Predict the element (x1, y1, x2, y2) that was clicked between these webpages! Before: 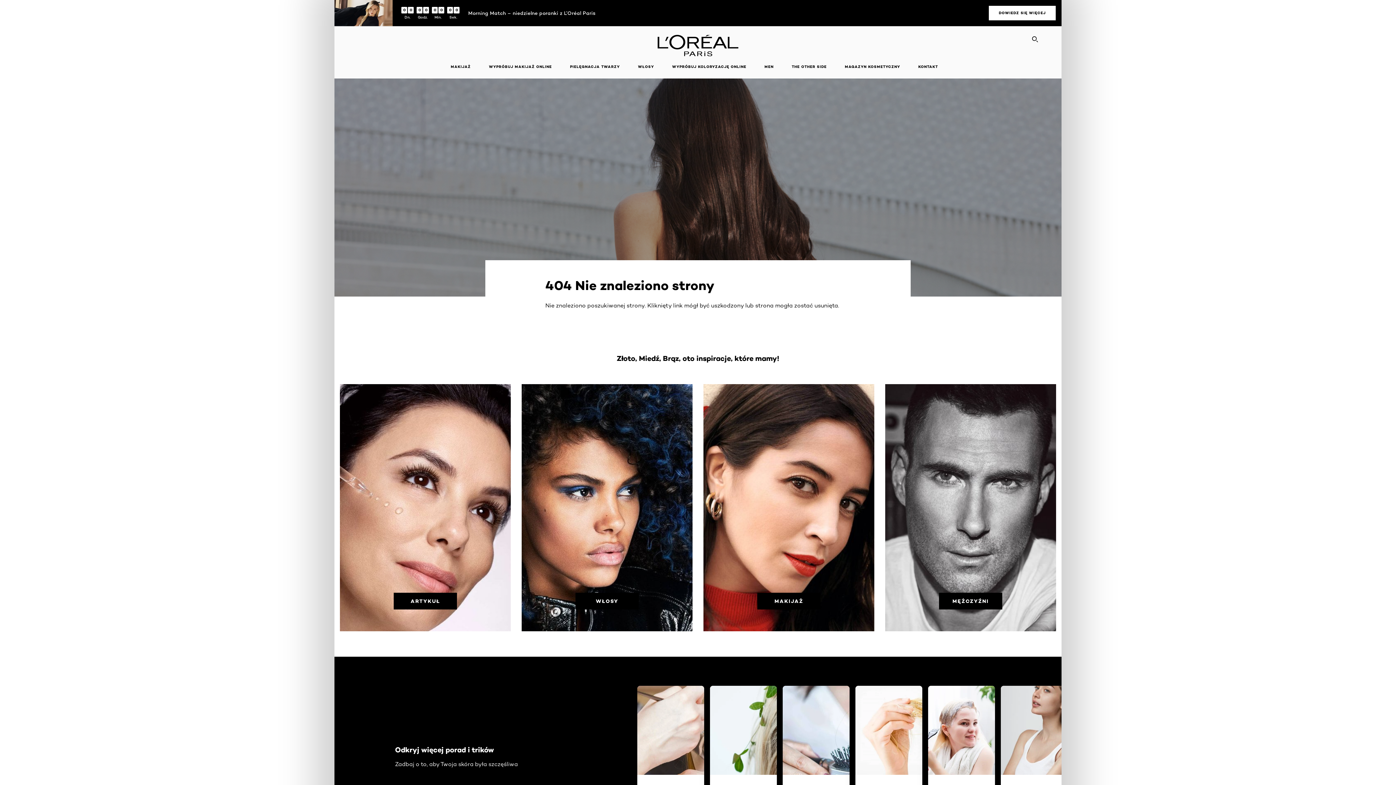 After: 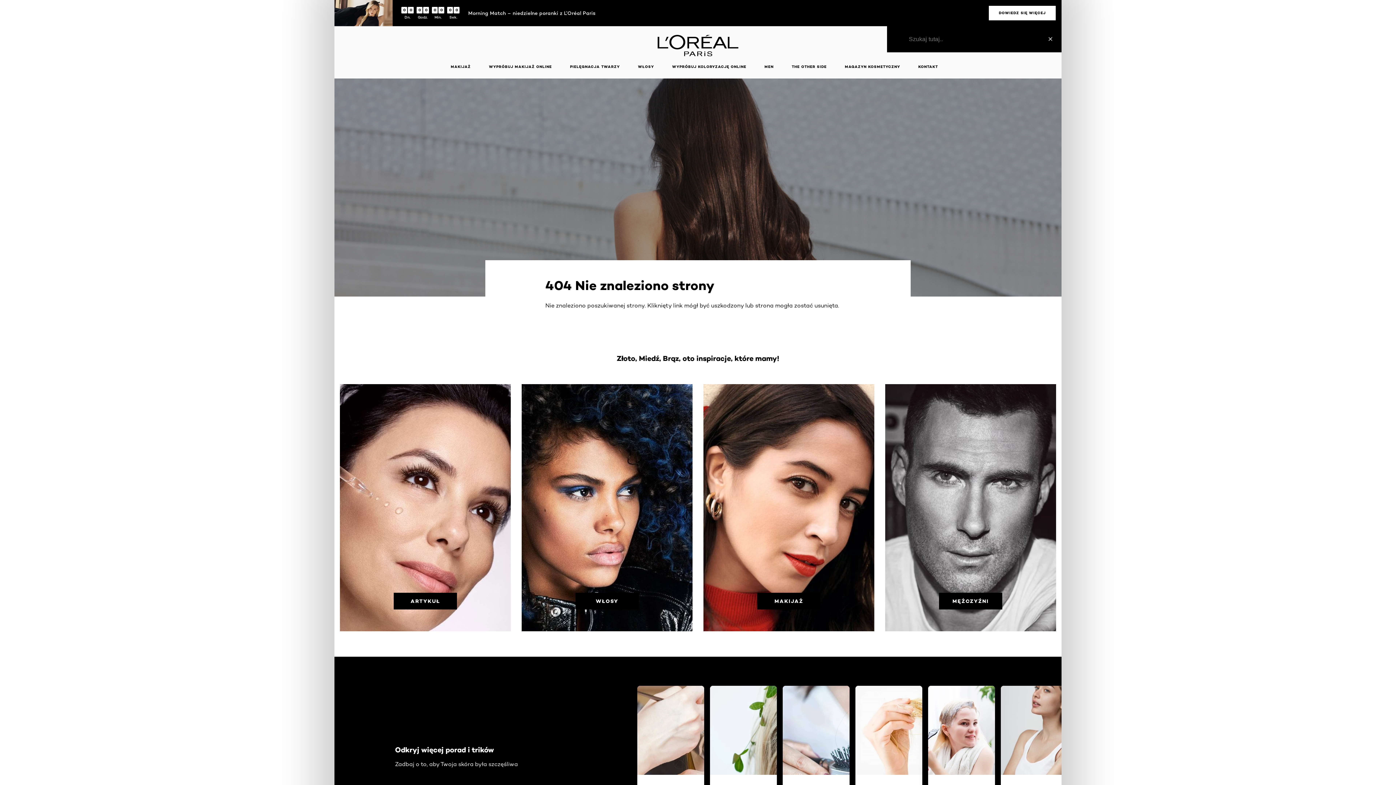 Action: bbox: (1029, 33, 1041, 45) label: SEARCH THIS SITE